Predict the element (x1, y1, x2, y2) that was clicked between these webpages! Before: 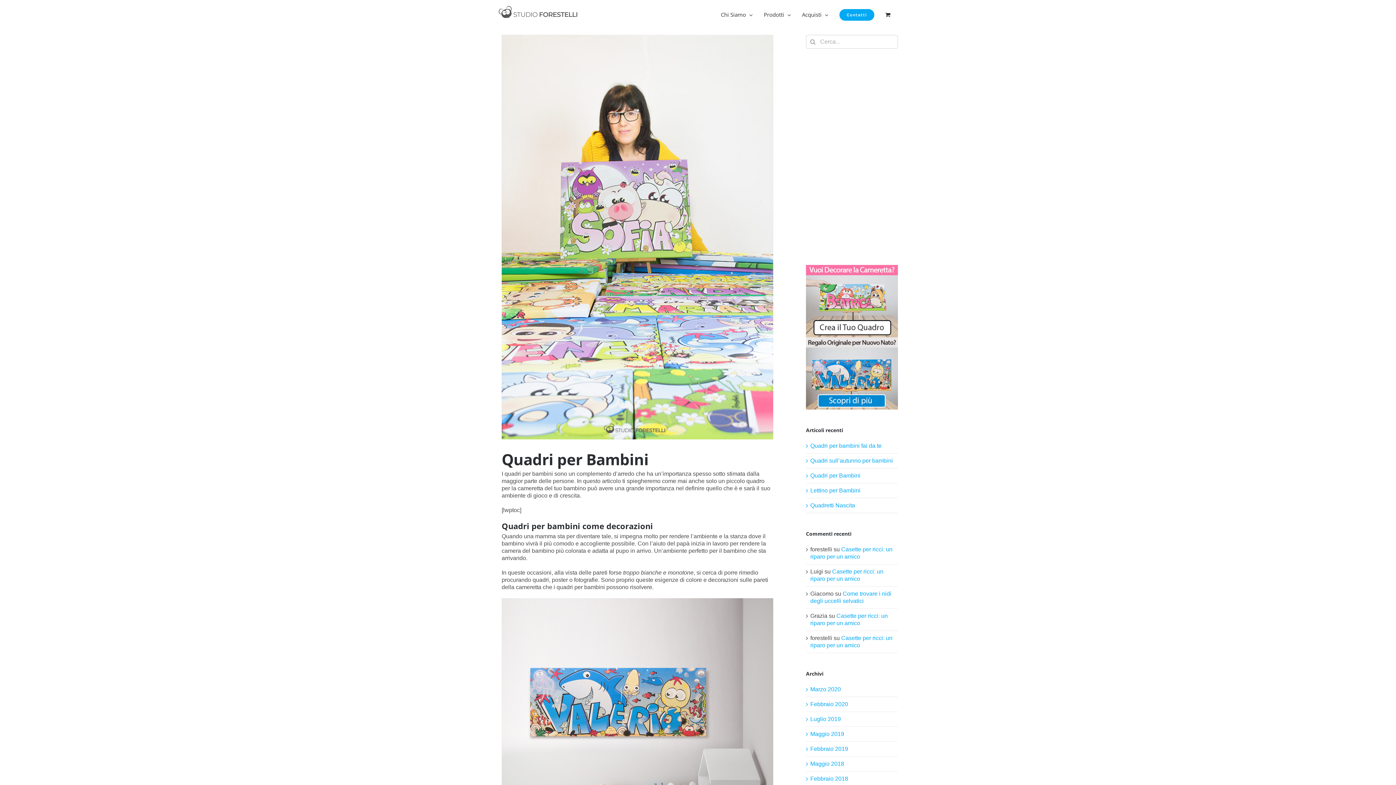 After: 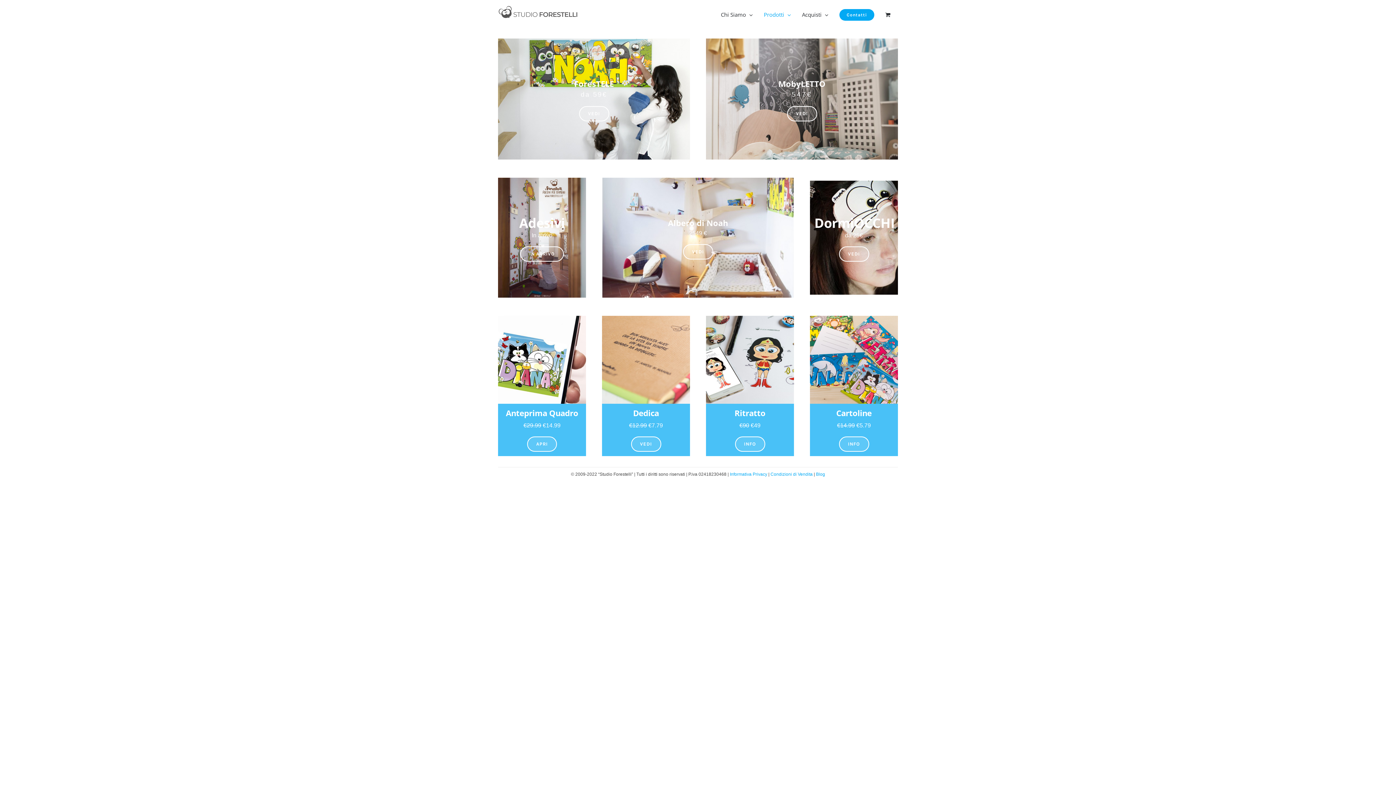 Action: label: Prodotti bbox: (758, 0, 796, 29)